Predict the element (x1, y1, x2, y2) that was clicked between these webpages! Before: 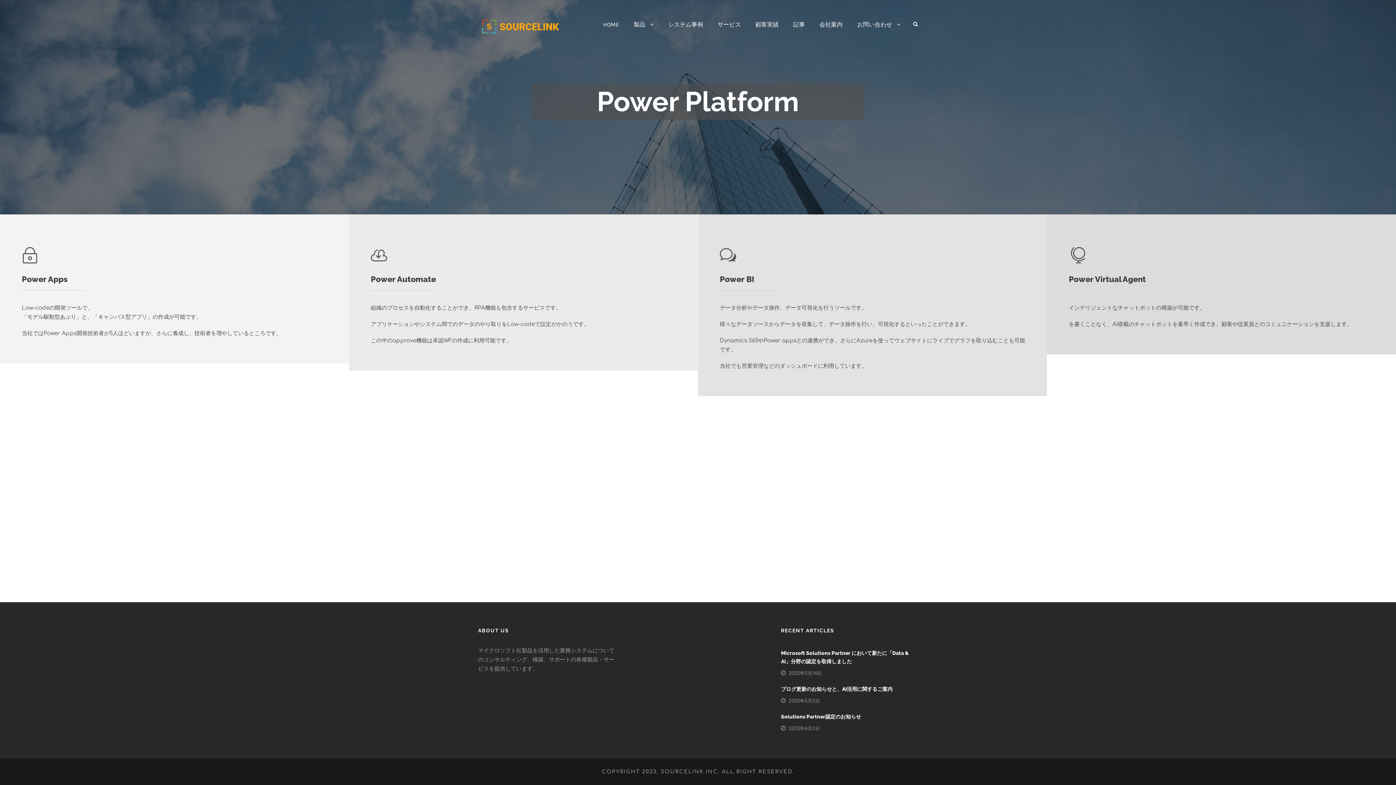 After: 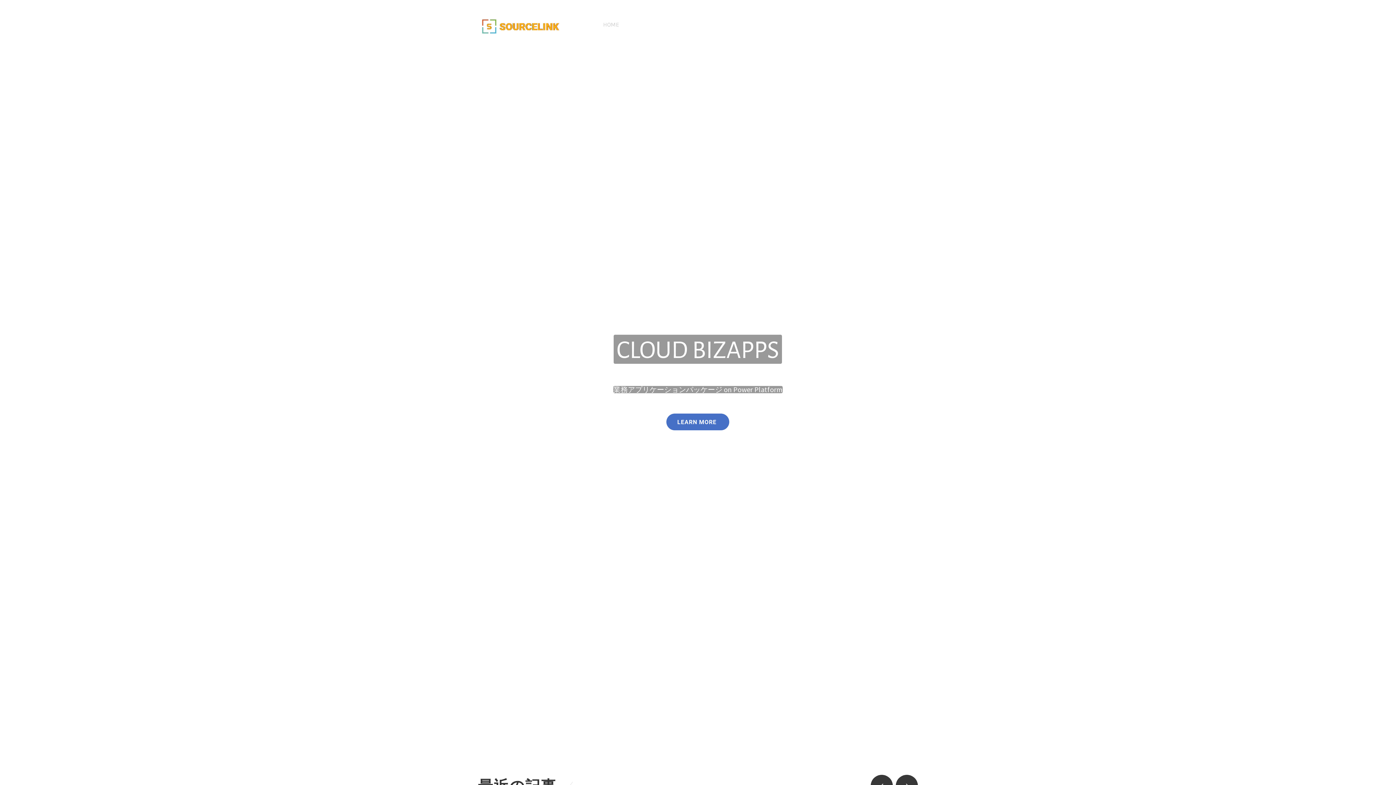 Action: label: HOME bbox: (603, 19, 619, 41)